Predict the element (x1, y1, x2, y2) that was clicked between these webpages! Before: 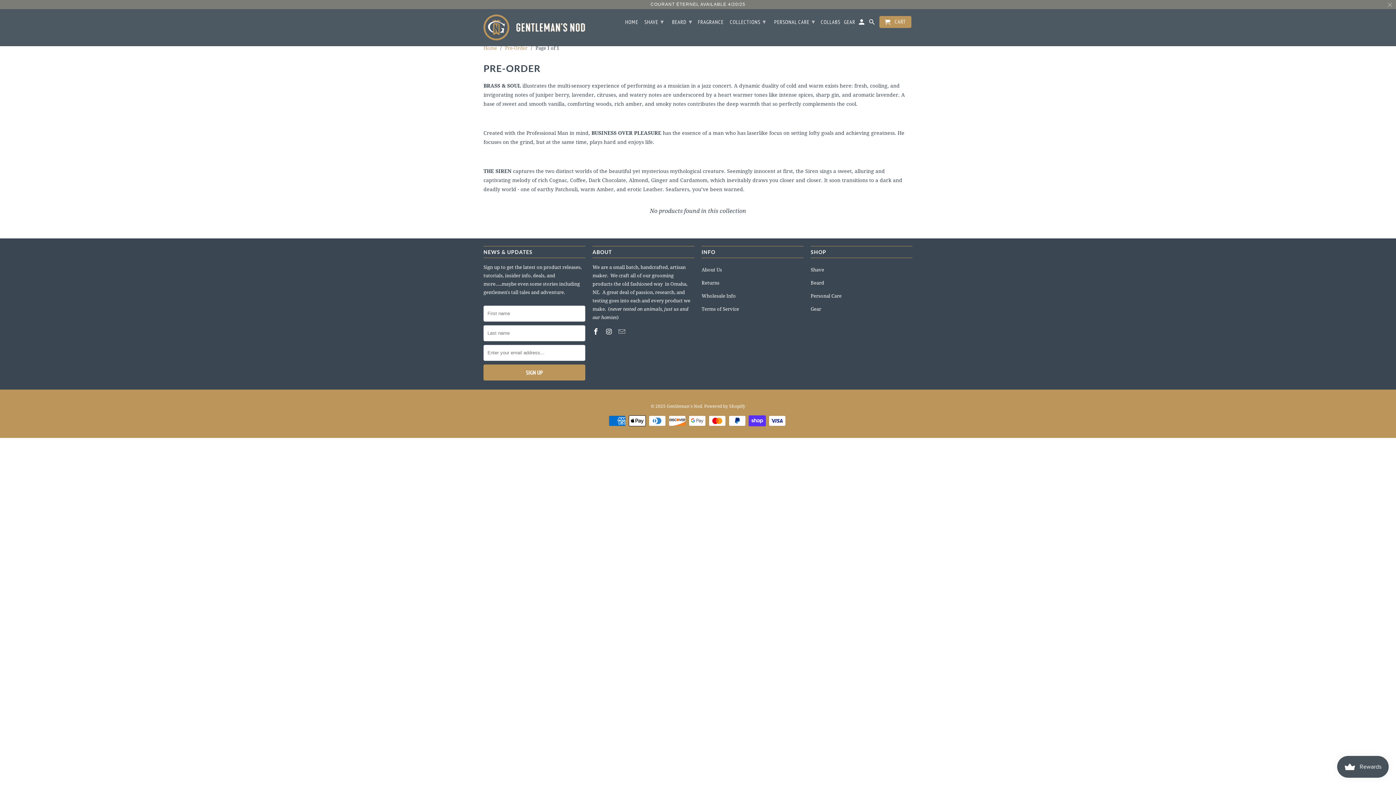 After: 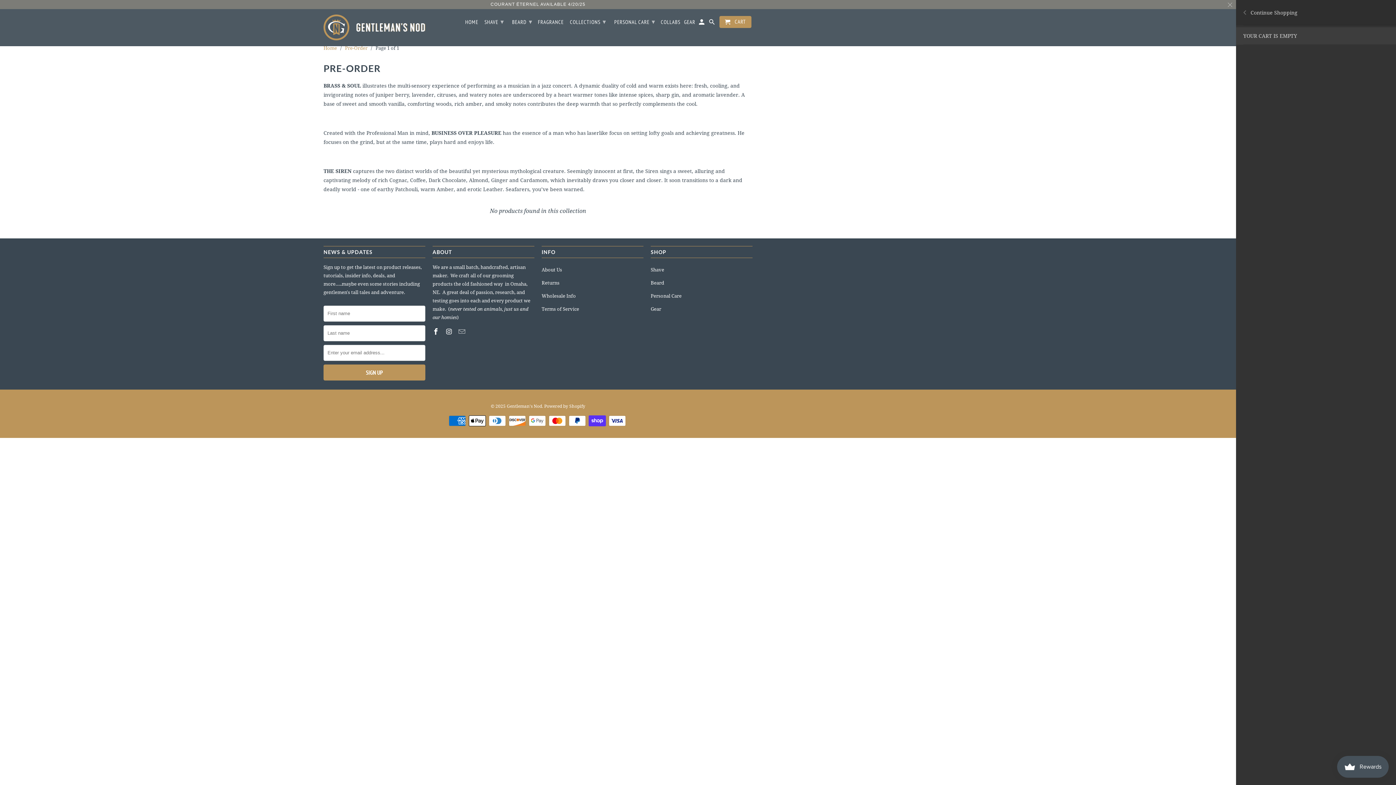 Action: bbox: (879, 16, 911, 28) label:  CART